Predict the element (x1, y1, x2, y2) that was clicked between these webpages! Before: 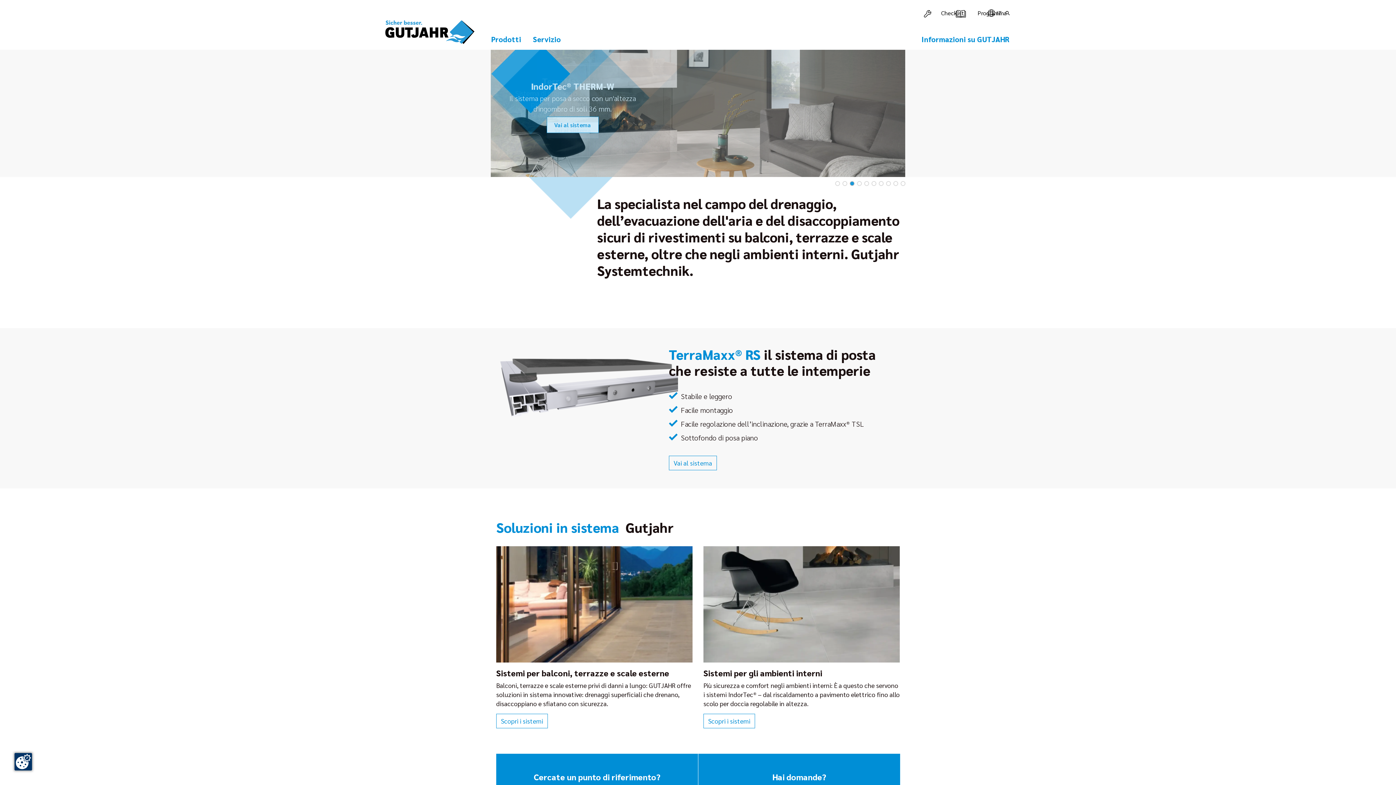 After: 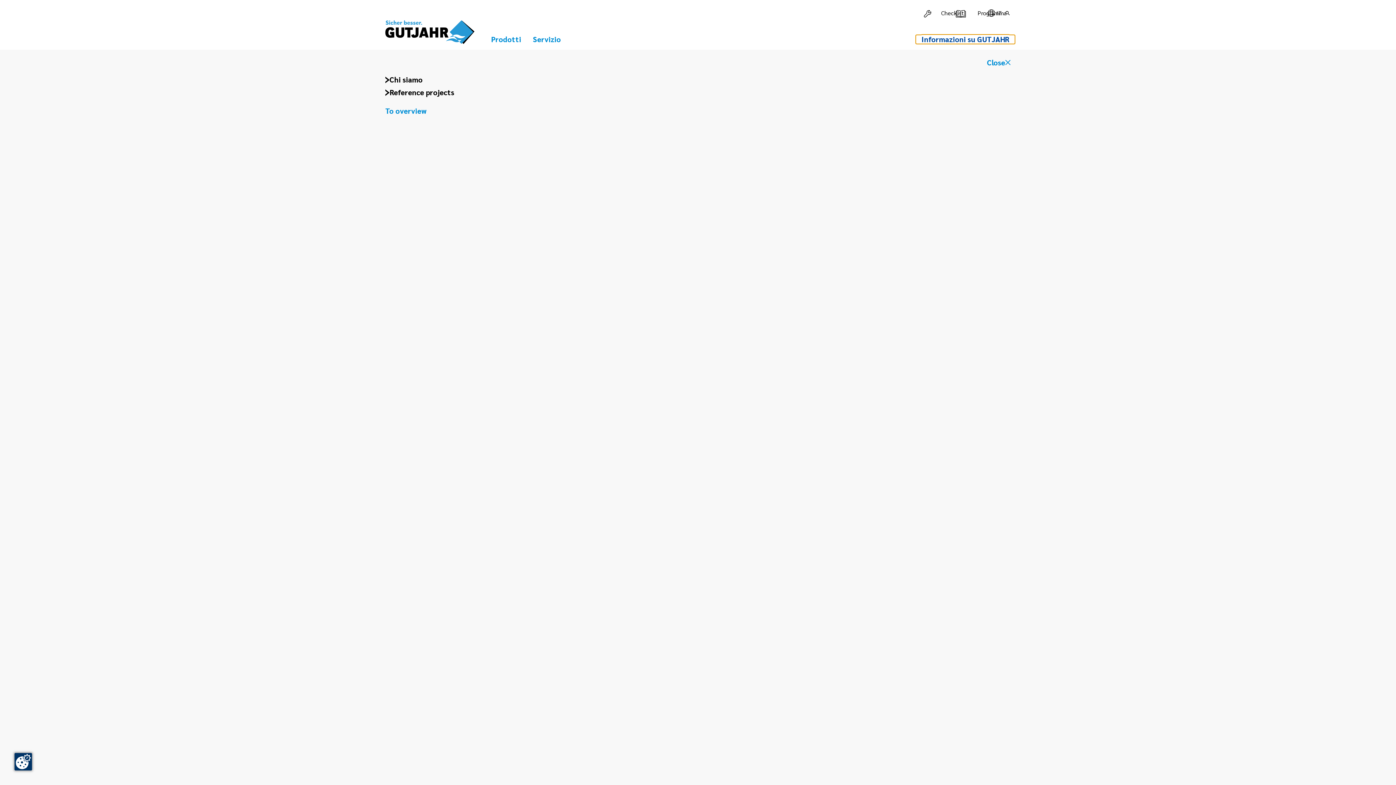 Action: label: Informazioni su GUTJAHR bbox: (916, 34, 1015, 44)